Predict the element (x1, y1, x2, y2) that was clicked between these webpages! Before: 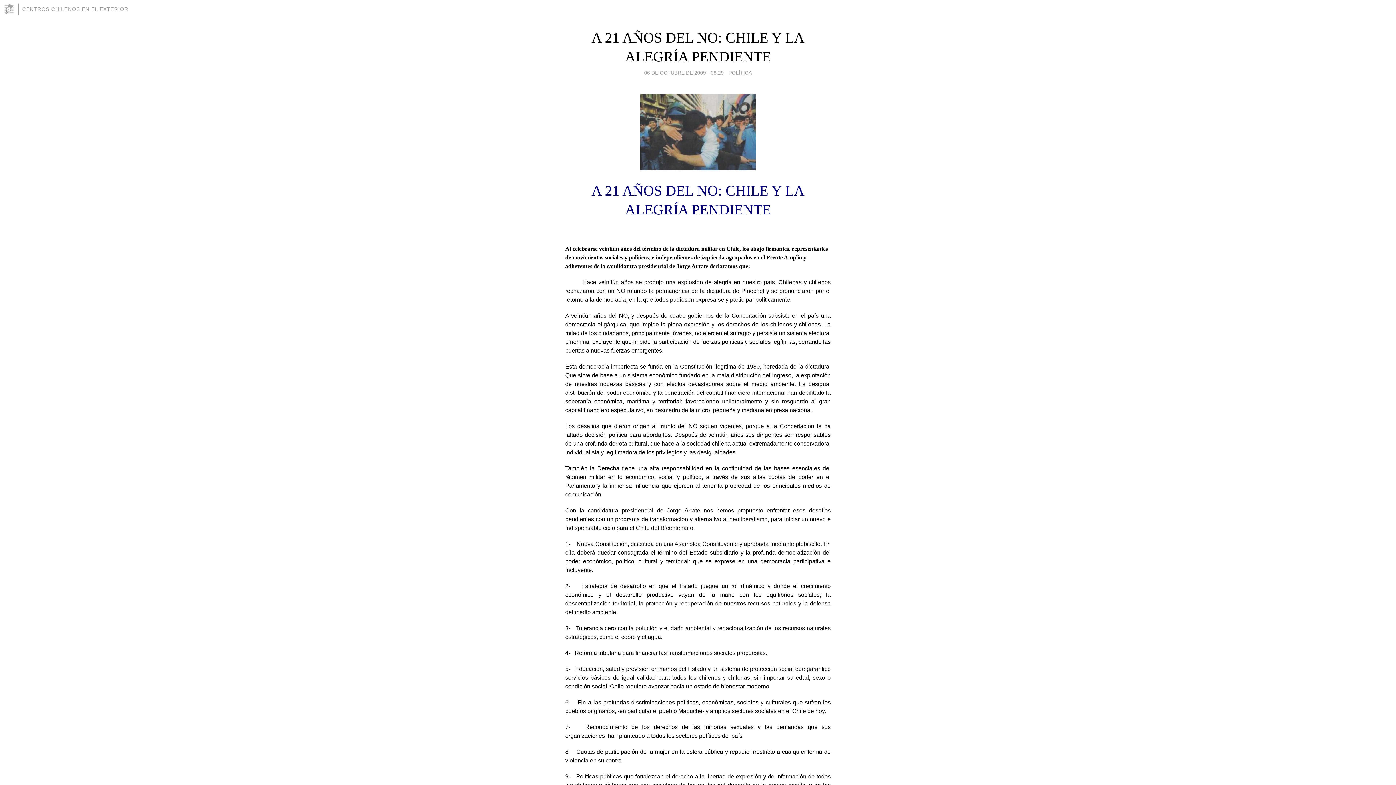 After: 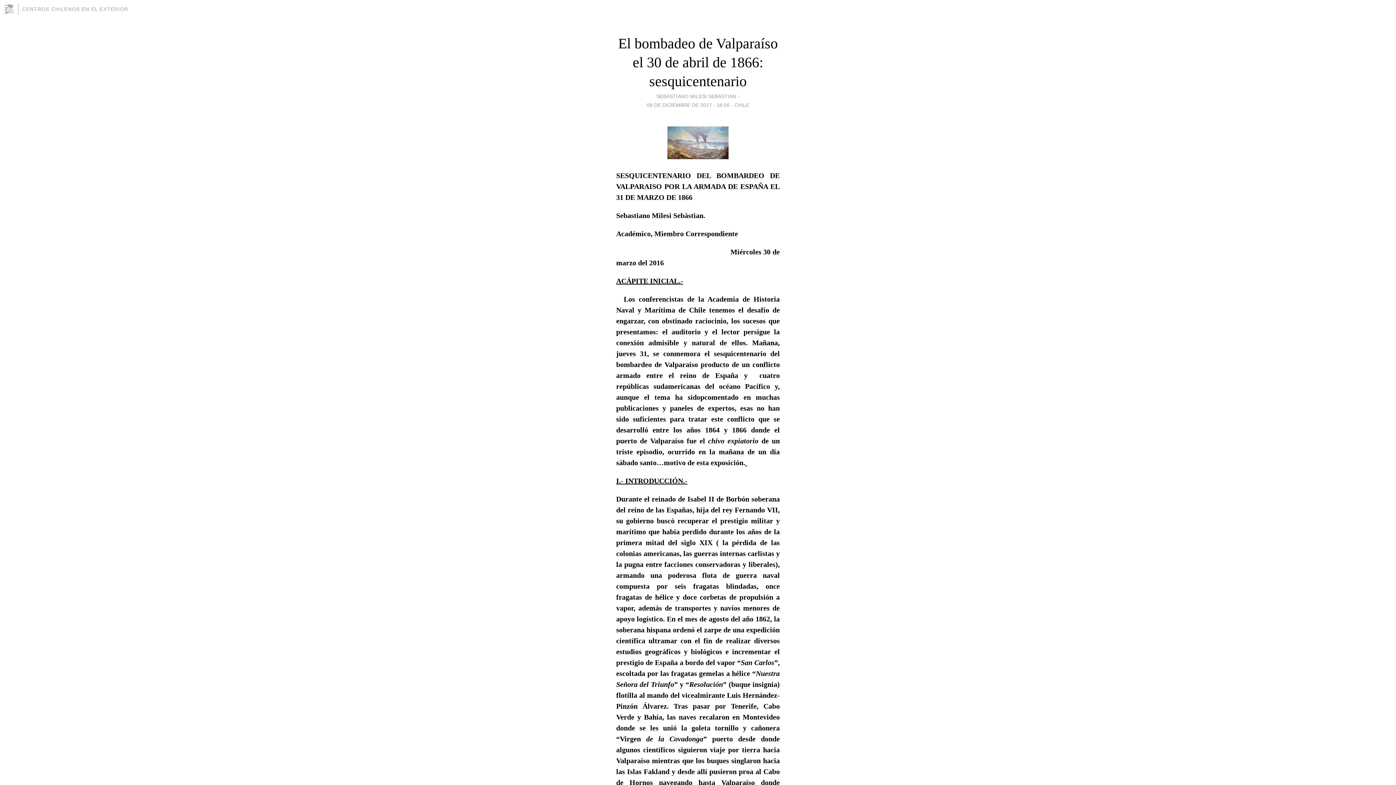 Action: bbox: (22, 6, 128, 12) label: CENTROS CHILENOS EN EL EXTERIOR